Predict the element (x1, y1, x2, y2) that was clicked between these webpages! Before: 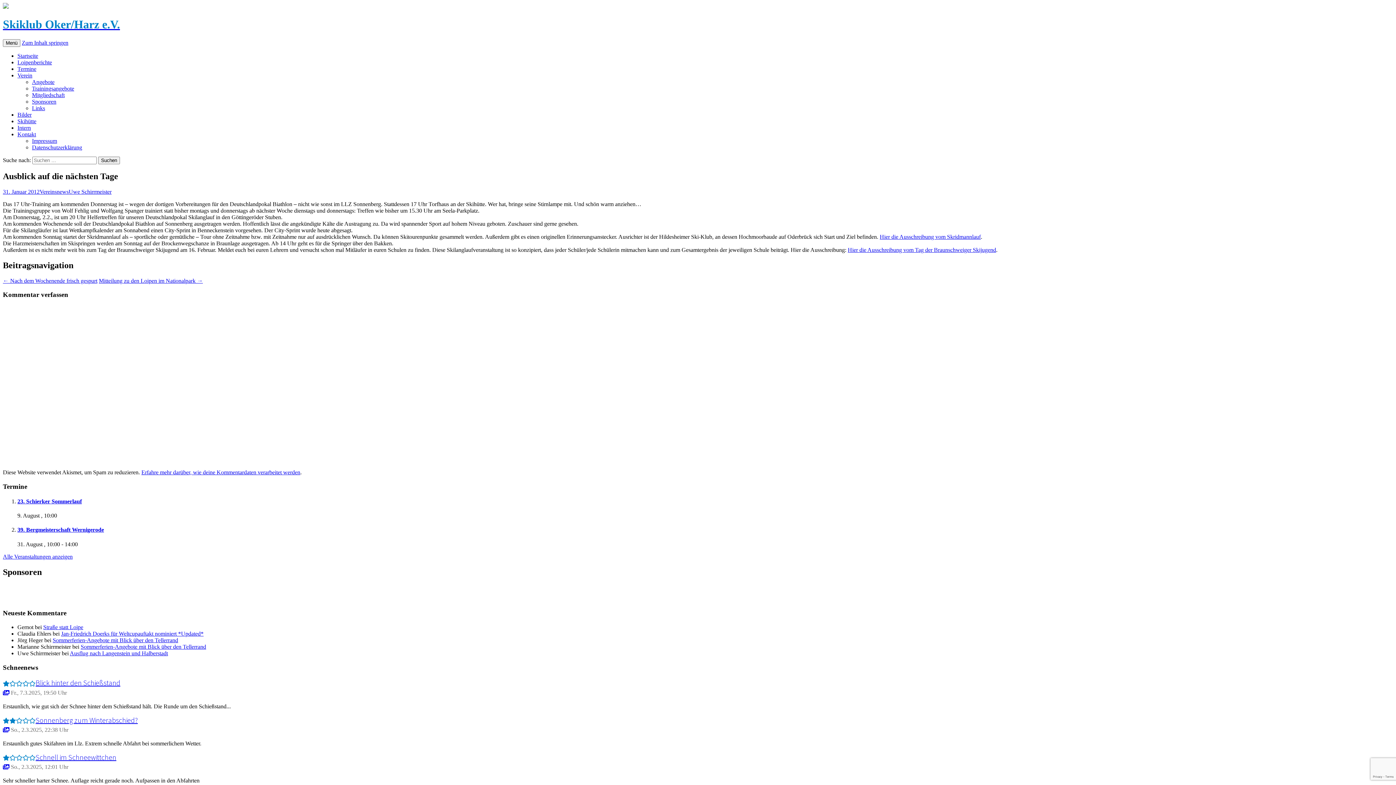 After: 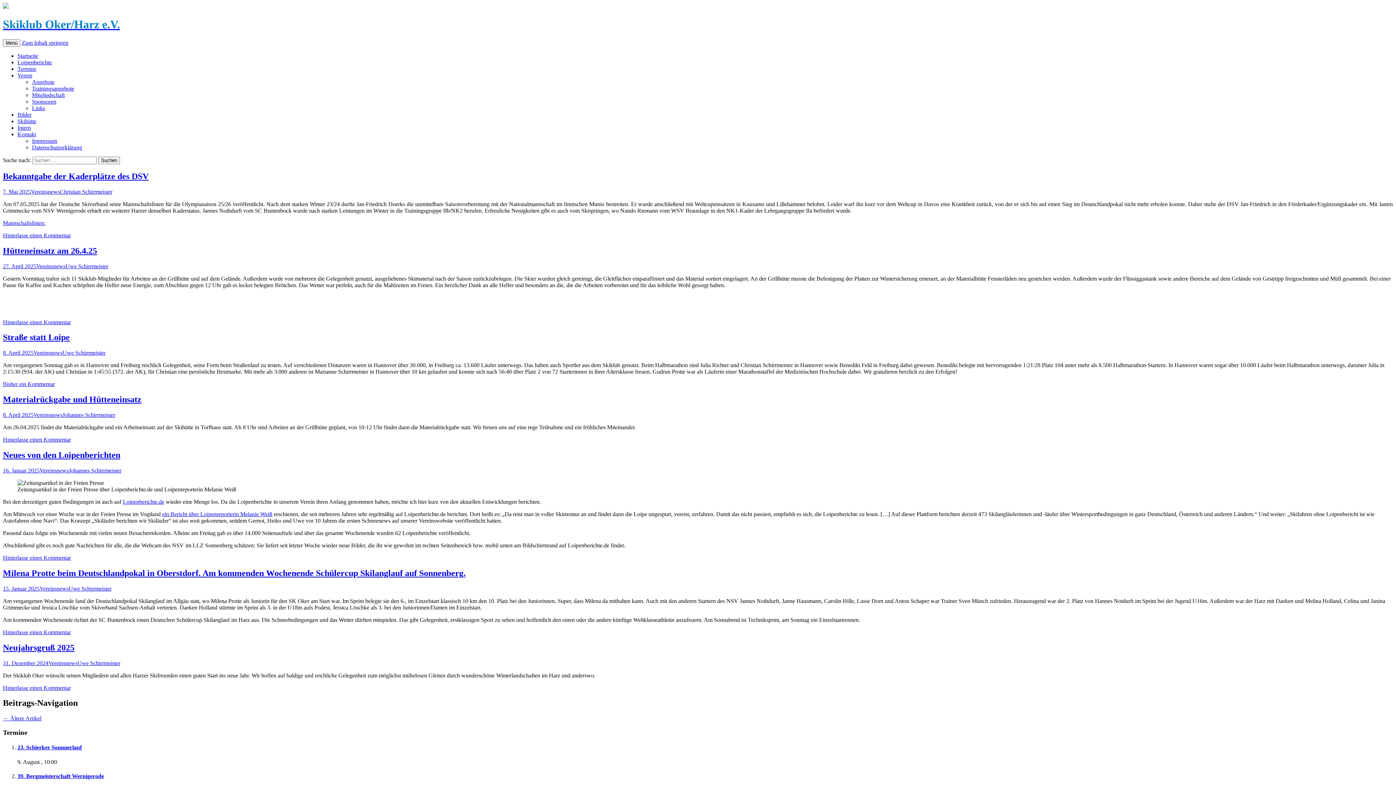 Action: bbox: (17, 52, 38, 58) label: Startseite